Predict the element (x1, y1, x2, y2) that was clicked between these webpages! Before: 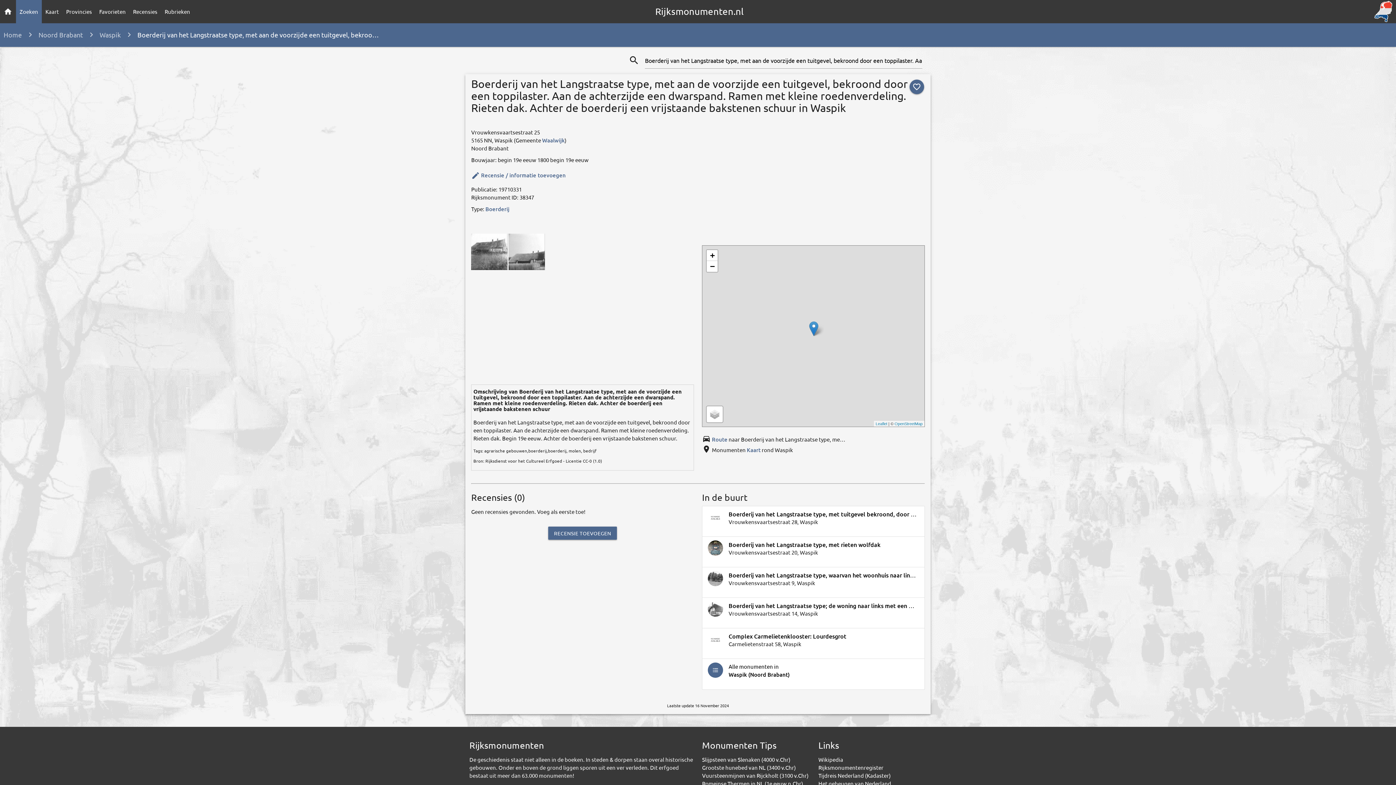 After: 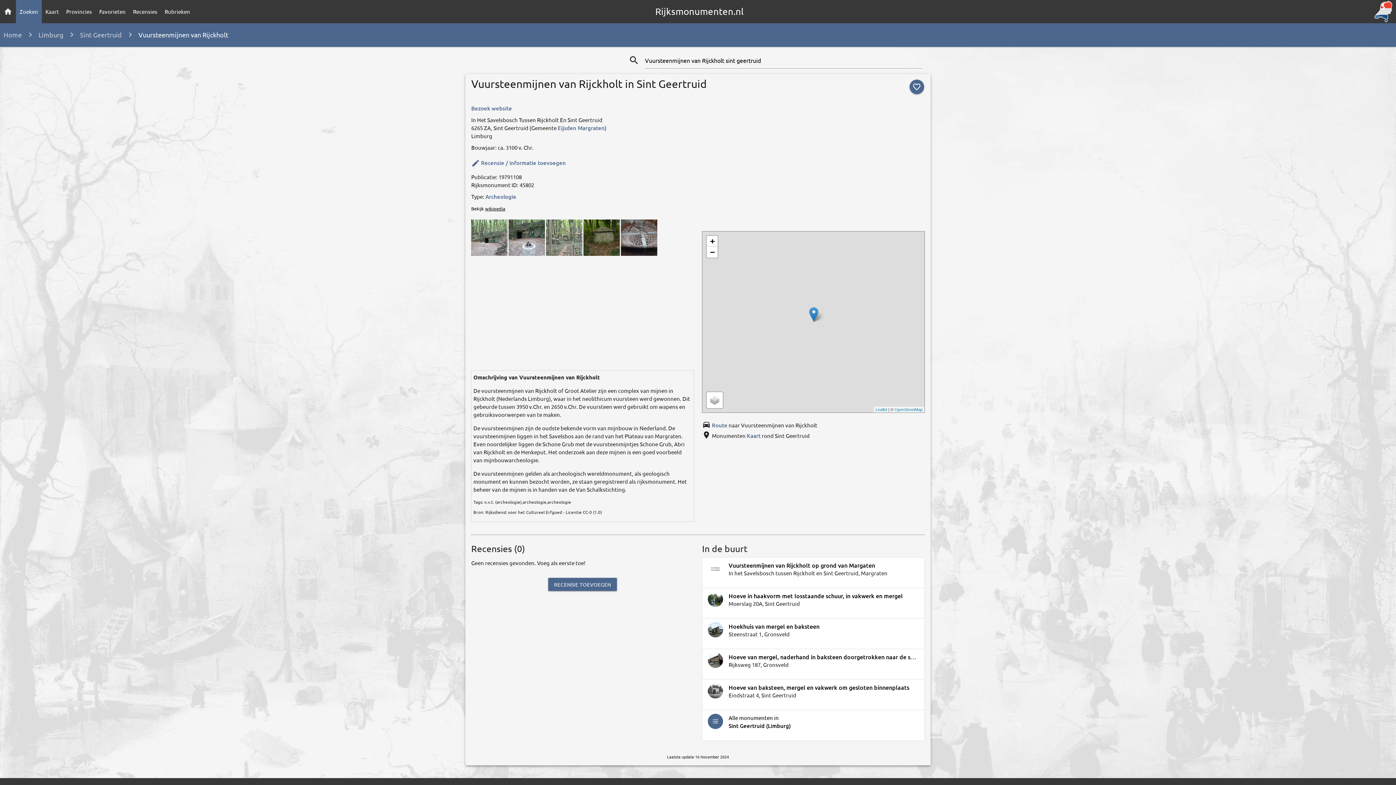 Action: label: Vuursteenmijnen van Rijckholt (3100 v.Chr) bbox: (702, 772, 808, 779)